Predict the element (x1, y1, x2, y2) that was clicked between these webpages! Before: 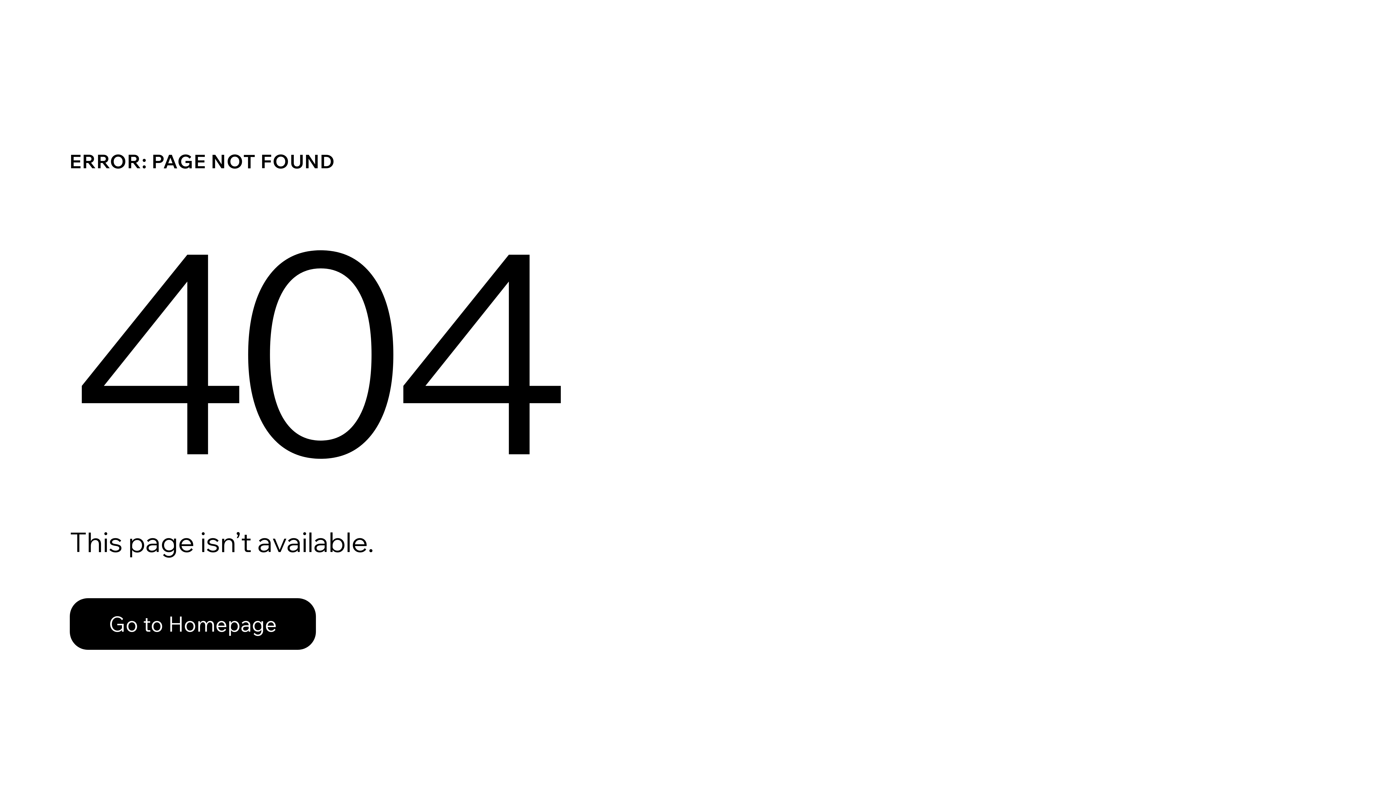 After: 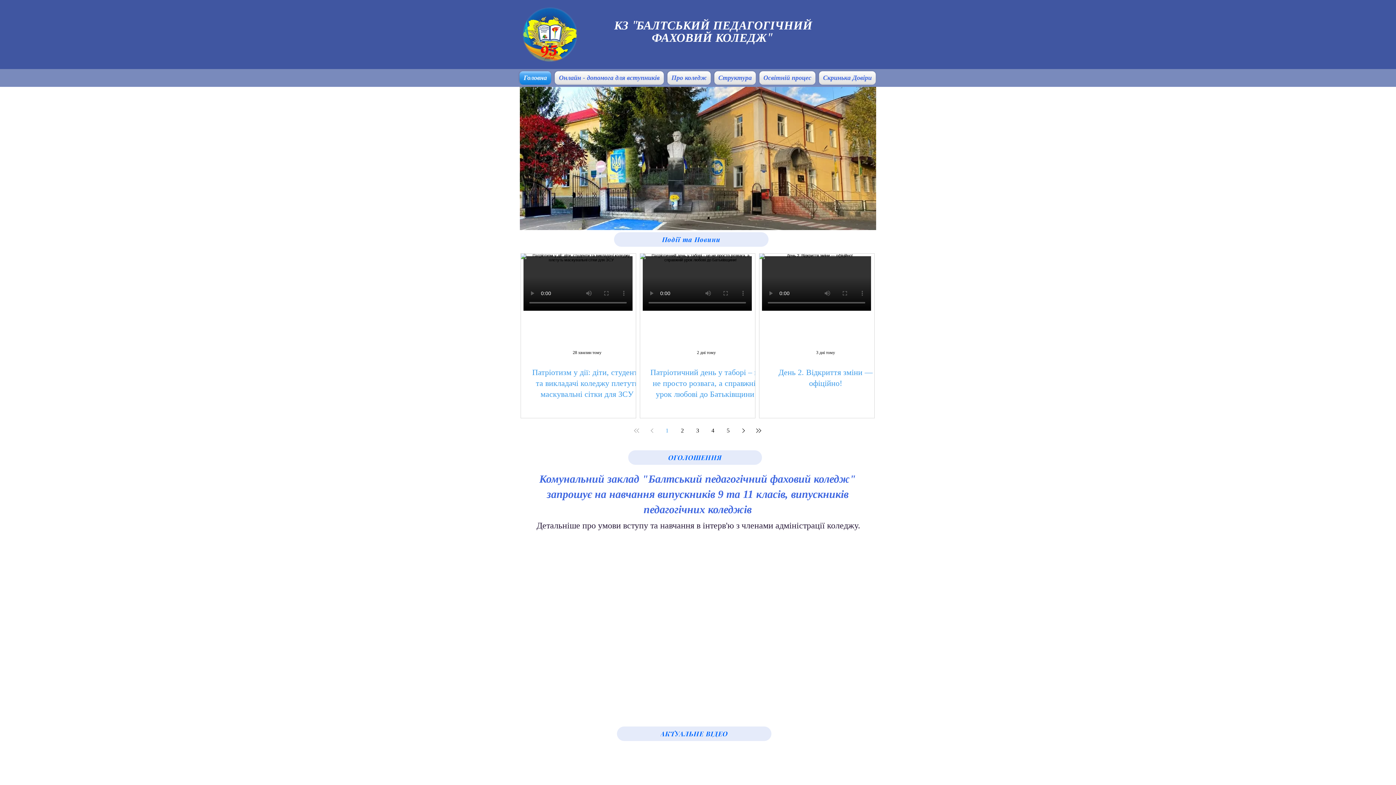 Action: bbox: (69, 598, 316, 650) label: Go to Homepage